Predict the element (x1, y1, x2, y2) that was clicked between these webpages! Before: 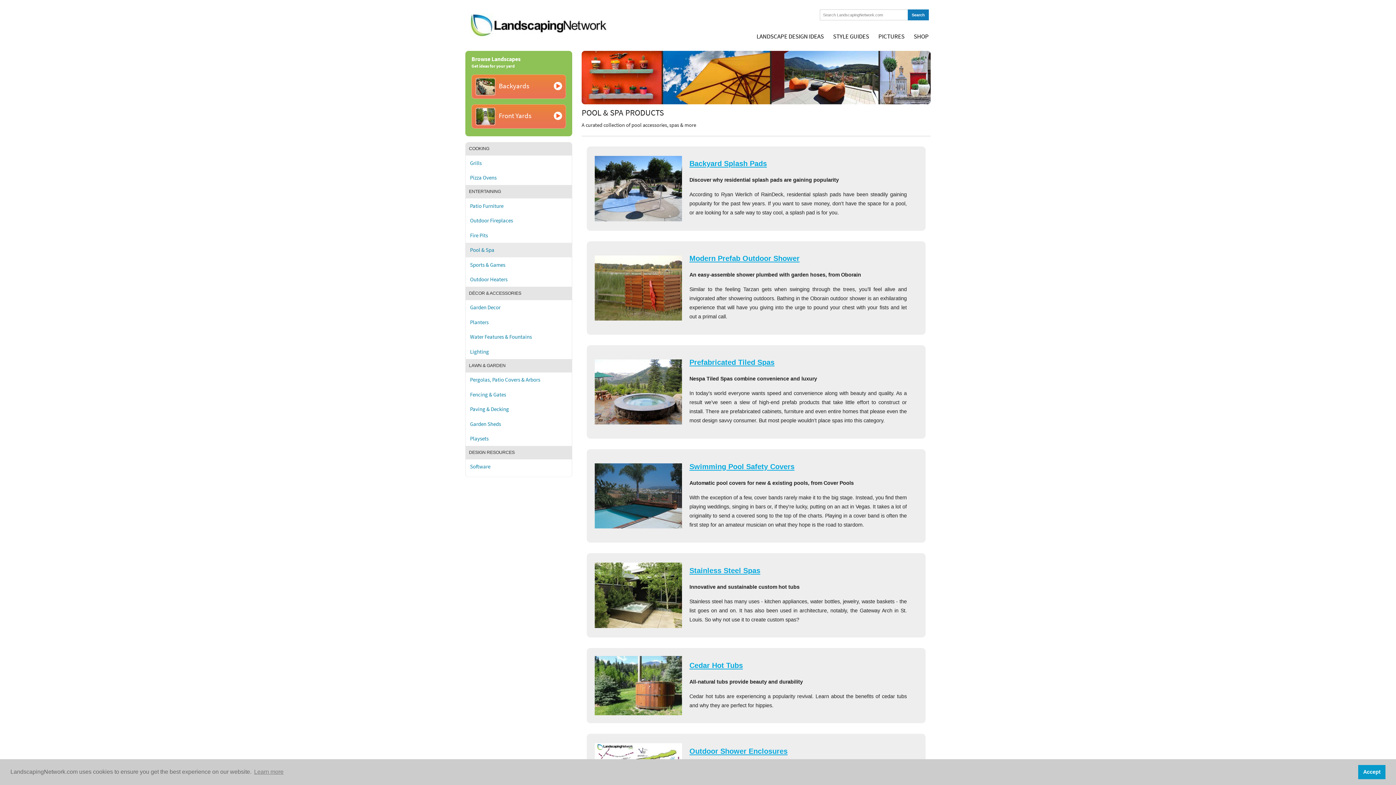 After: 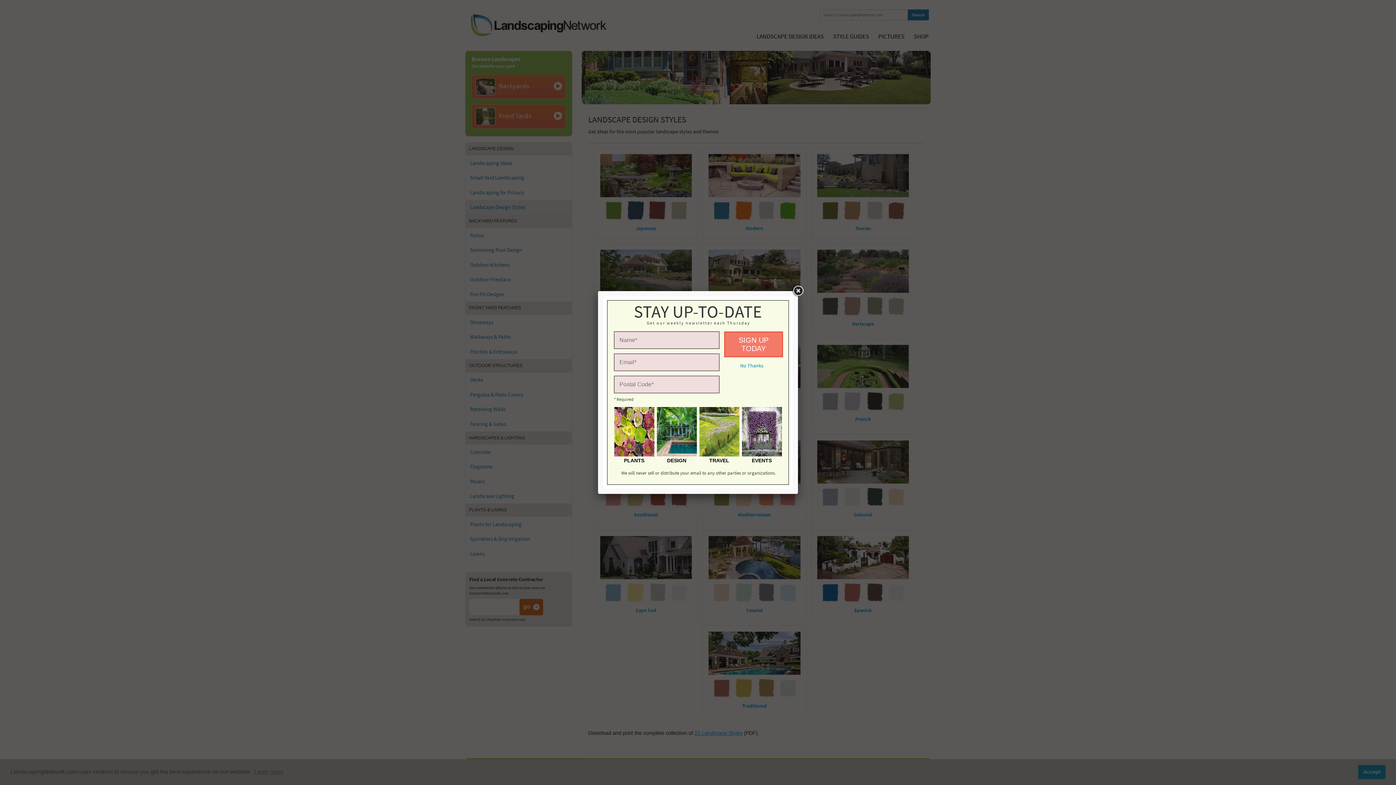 Action: bbox: (824, 32, 869, 41) label: STYLE GUIDES